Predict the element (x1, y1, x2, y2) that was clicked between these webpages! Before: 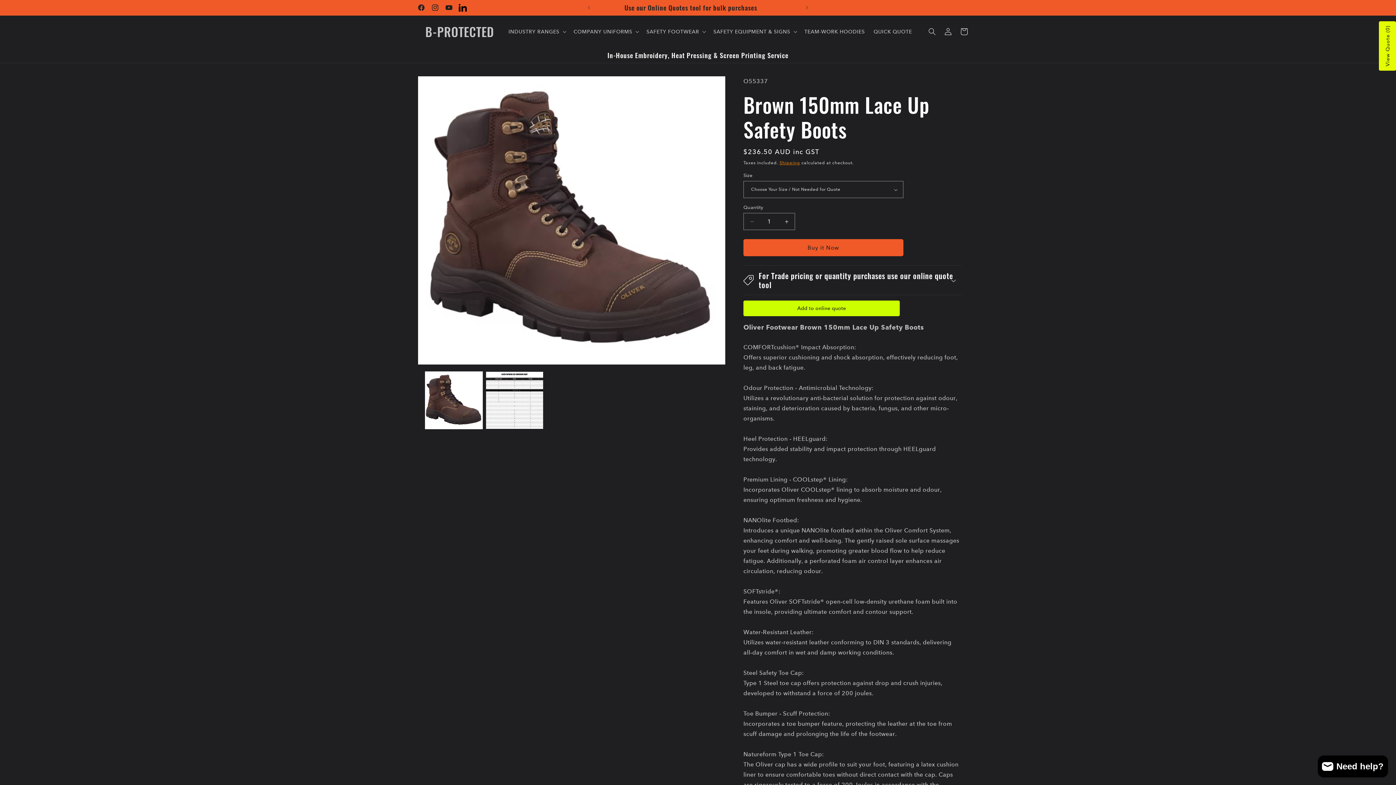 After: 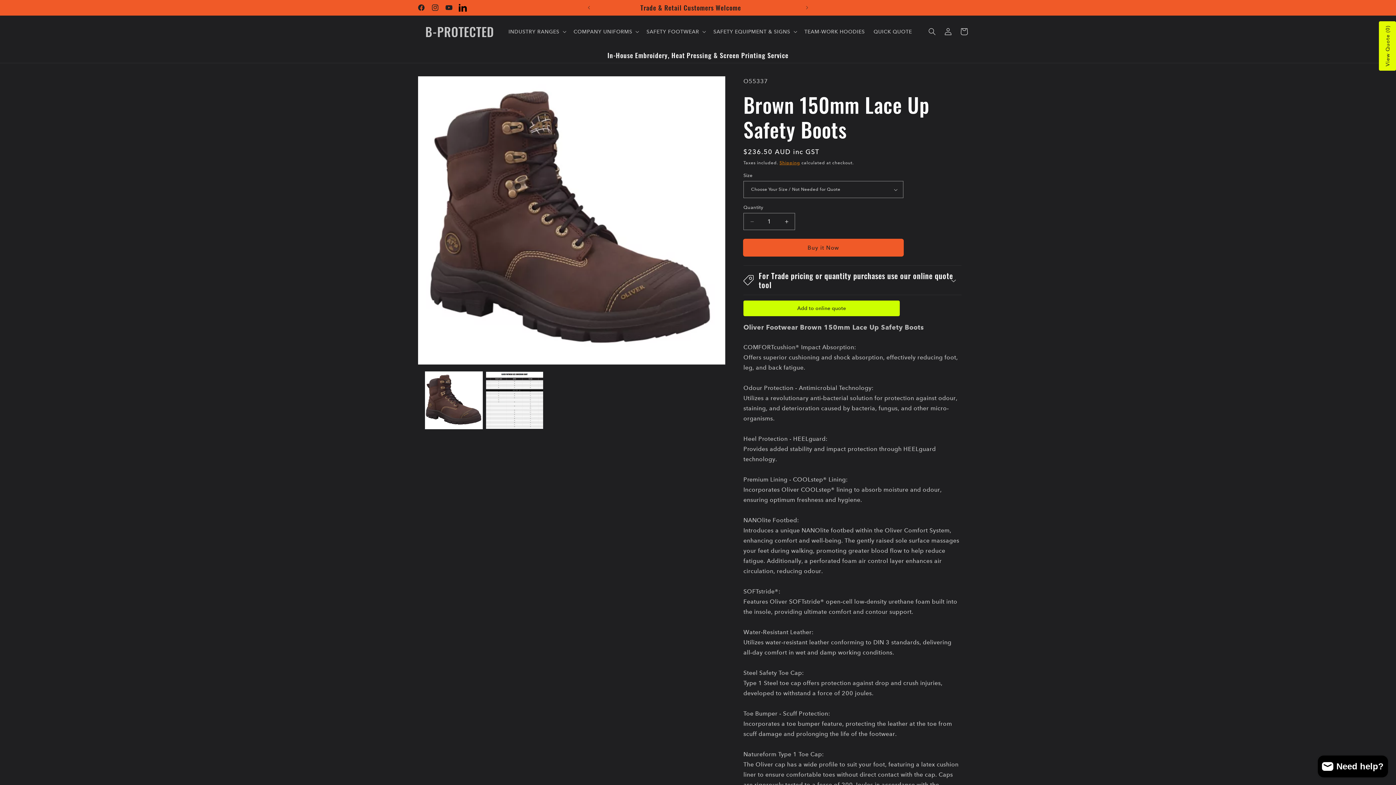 Action: bbox: (743, 239, 903, 256) label: Buy it Now